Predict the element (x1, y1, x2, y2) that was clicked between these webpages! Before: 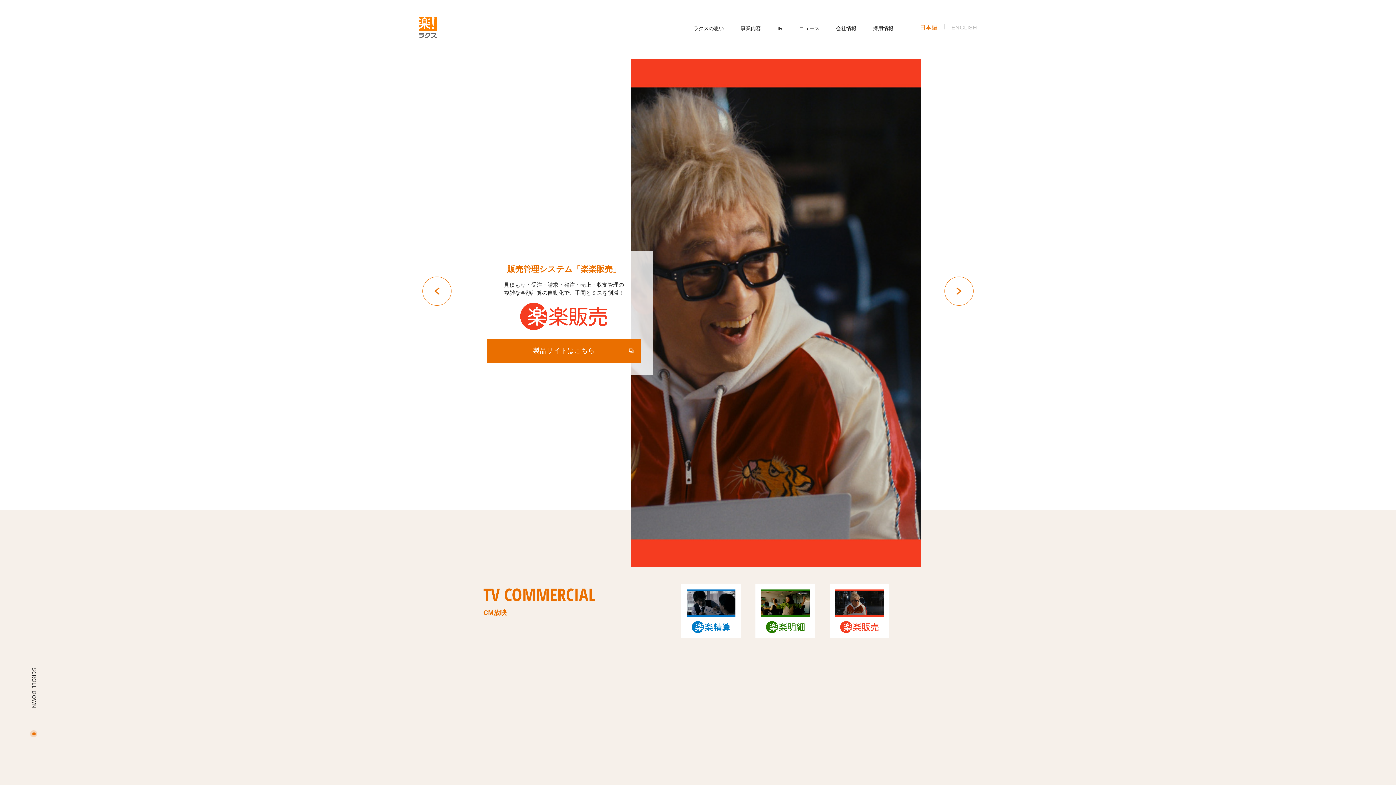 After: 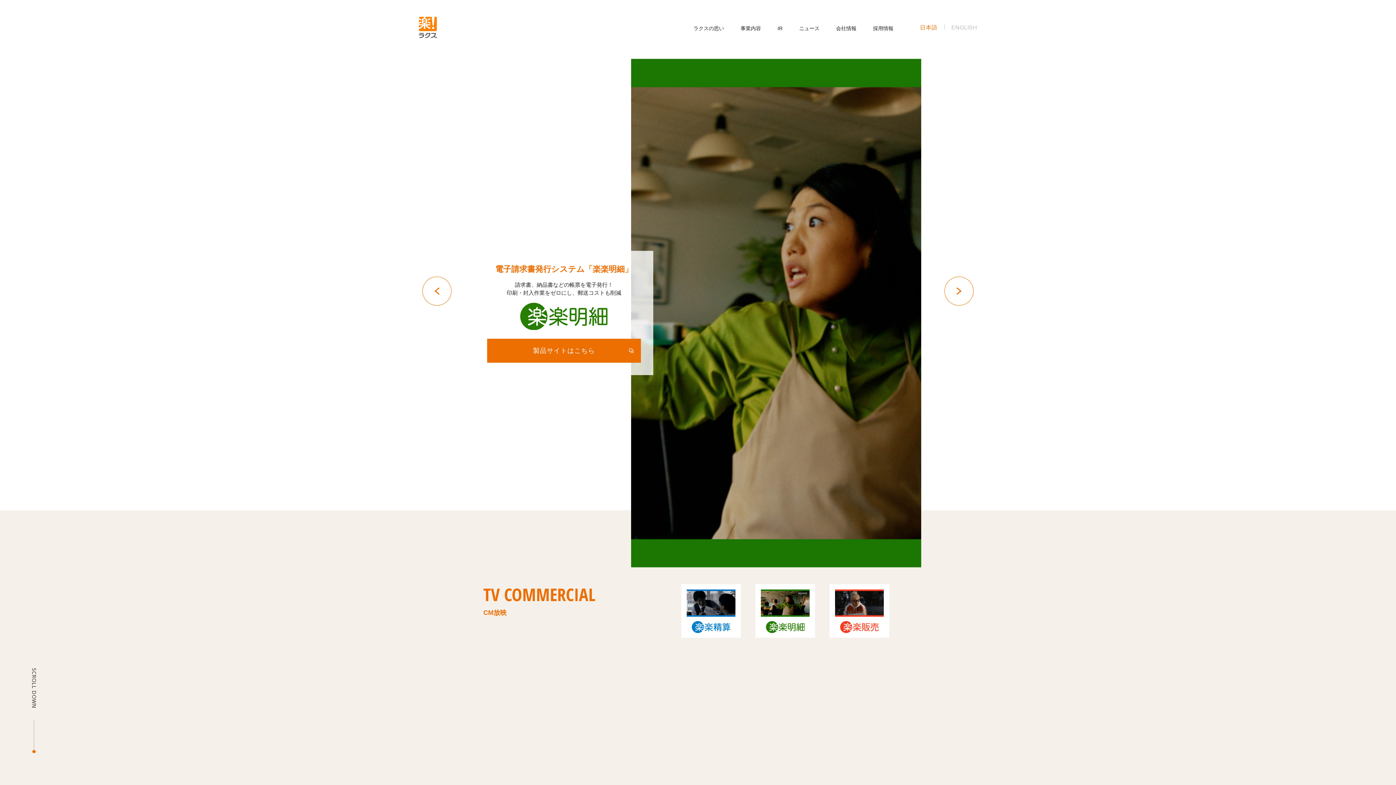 Action: label: 楽楽精算製品サイトへの外部リンク bbox: (1045, 338, 1199, 362)